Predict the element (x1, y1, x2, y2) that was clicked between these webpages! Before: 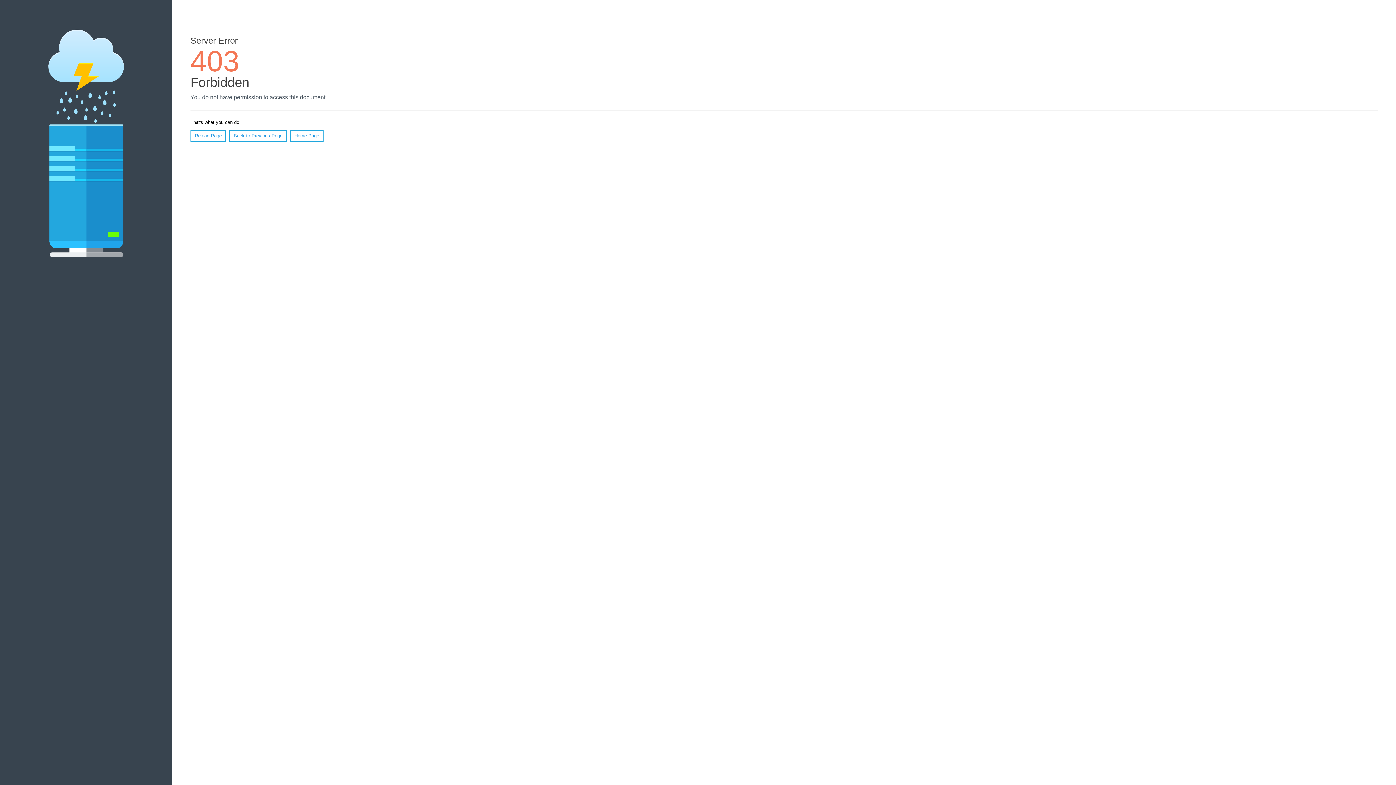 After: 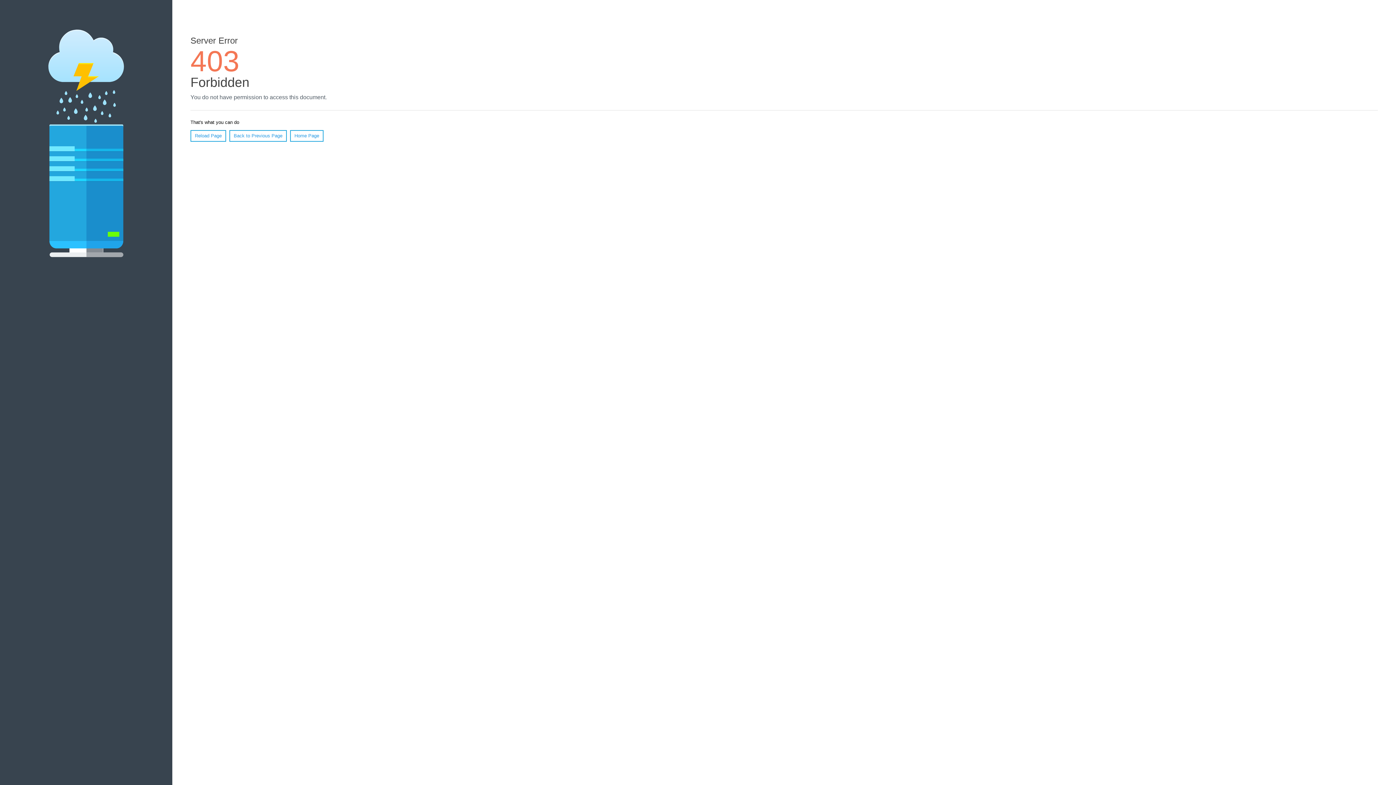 Action: bbox: (190, 130, 226, 141) label: Reload Page